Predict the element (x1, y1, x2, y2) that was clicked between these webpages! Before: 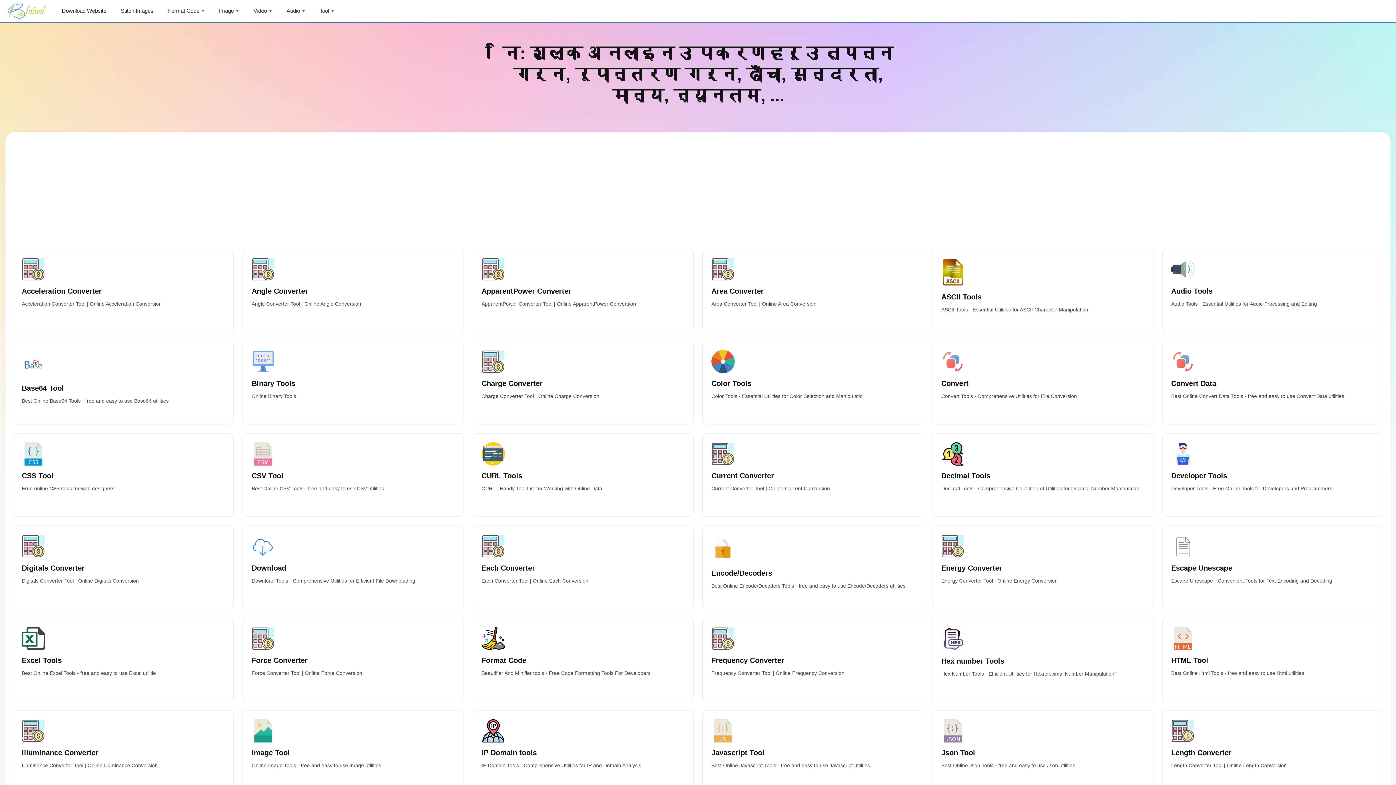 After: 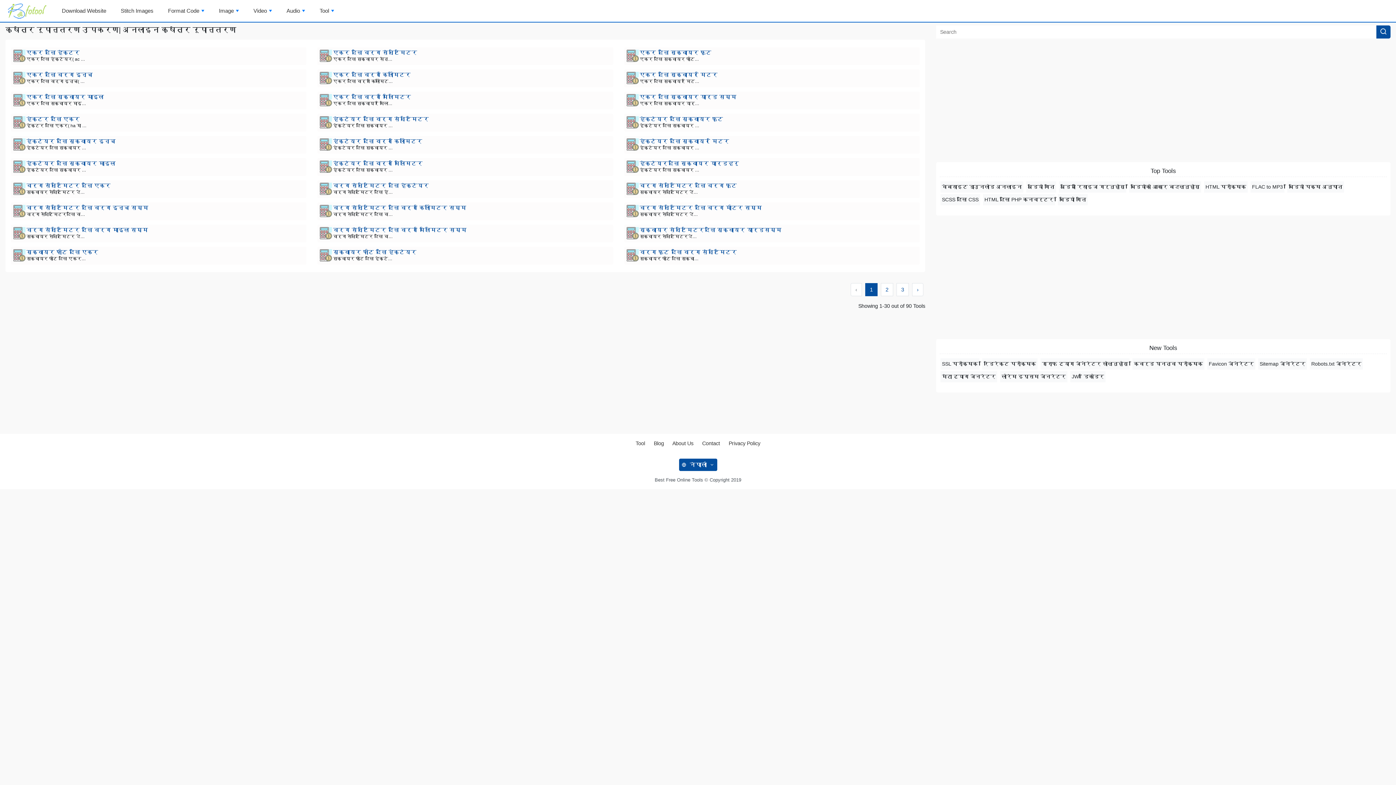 Action: label: Area Converter
Area Converter Tool | Online Area Conversion bbox: (702, 248, 923, 332)